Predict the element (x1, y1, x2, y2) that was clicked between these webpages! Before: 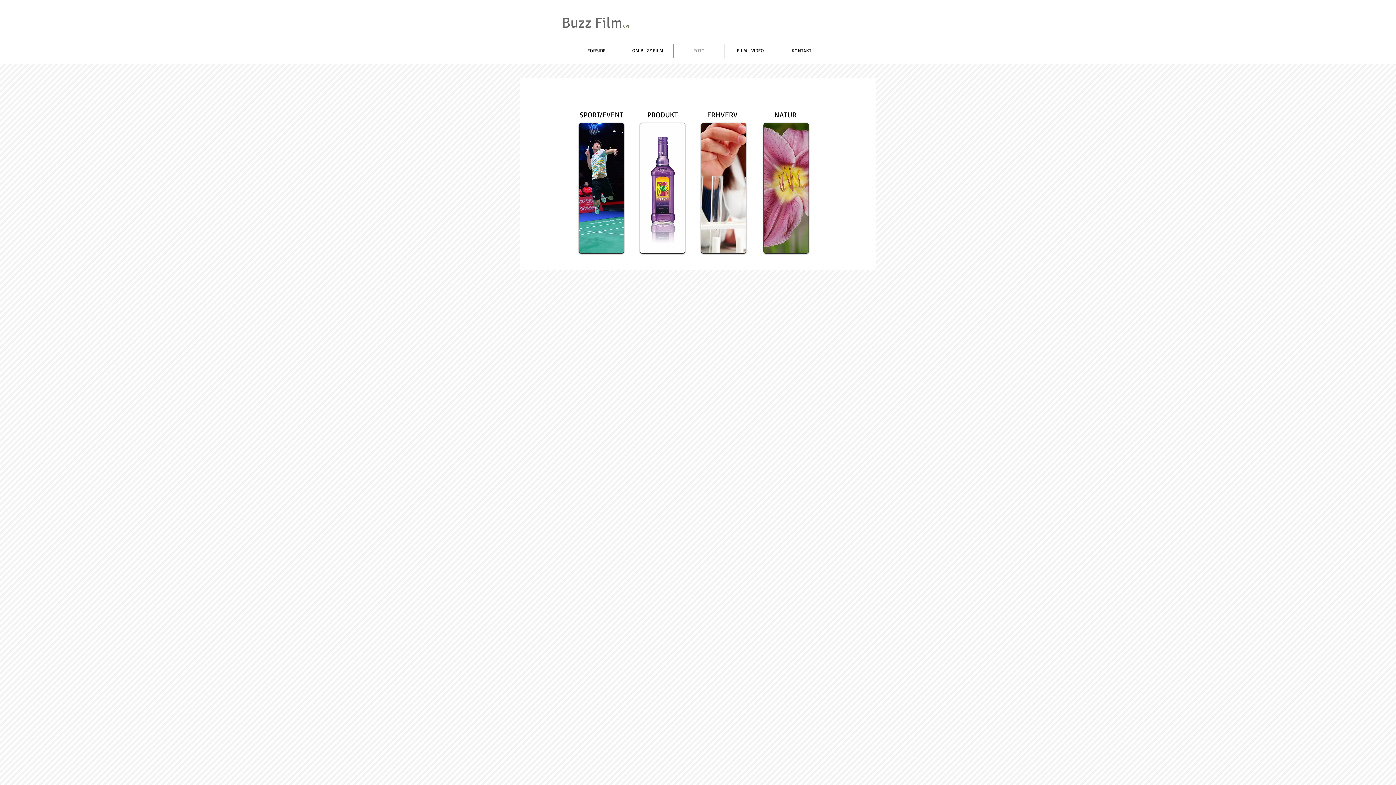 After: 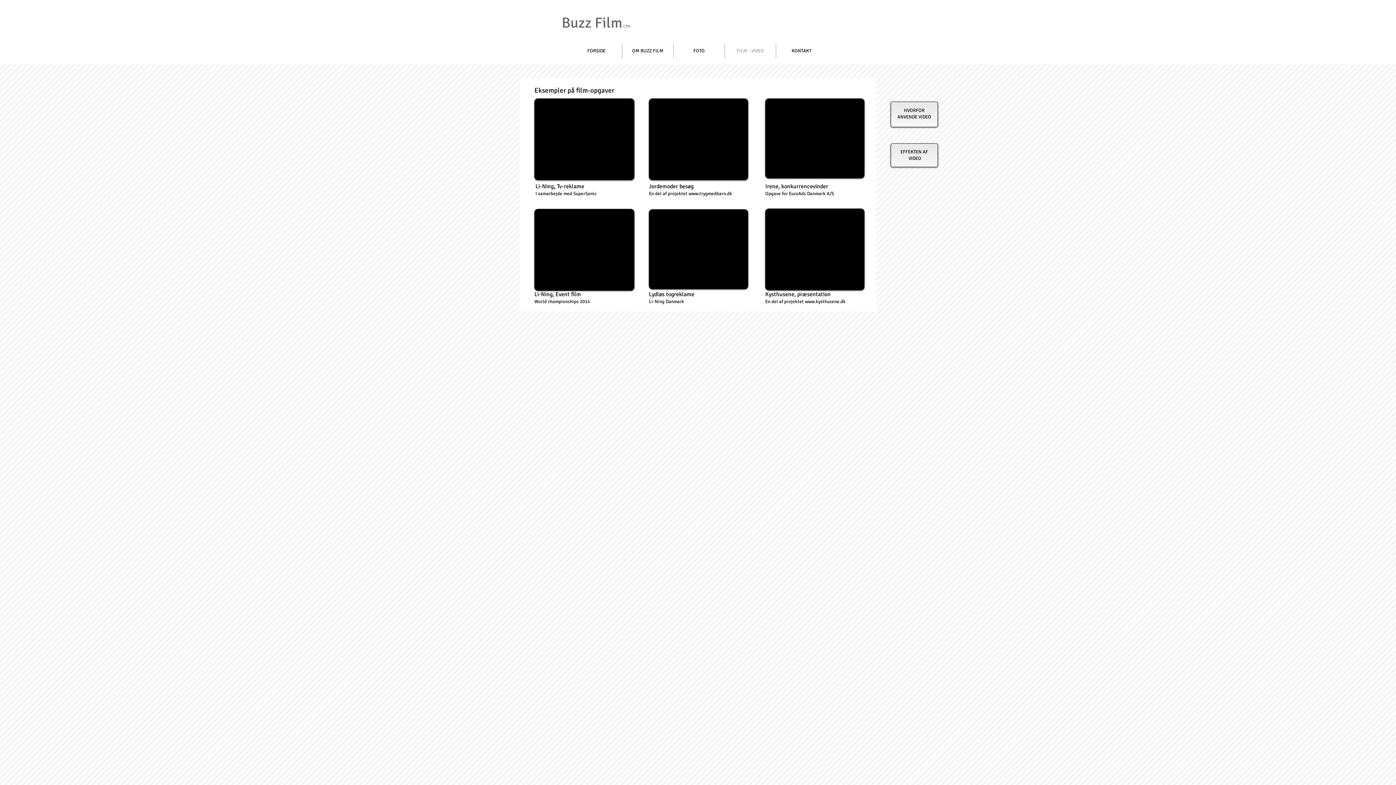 Action: label: FILM - VIDEO bbox: (725, 43, 776, 58)